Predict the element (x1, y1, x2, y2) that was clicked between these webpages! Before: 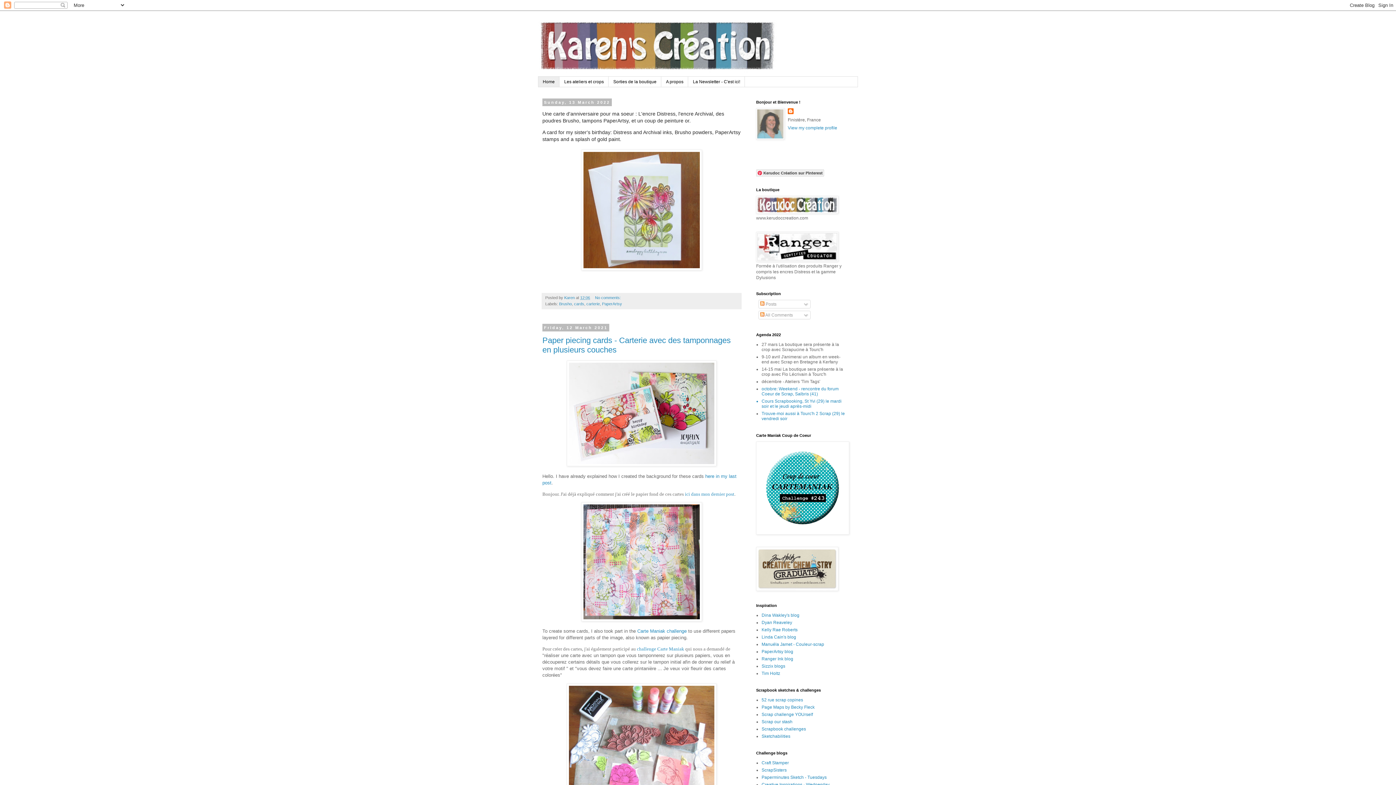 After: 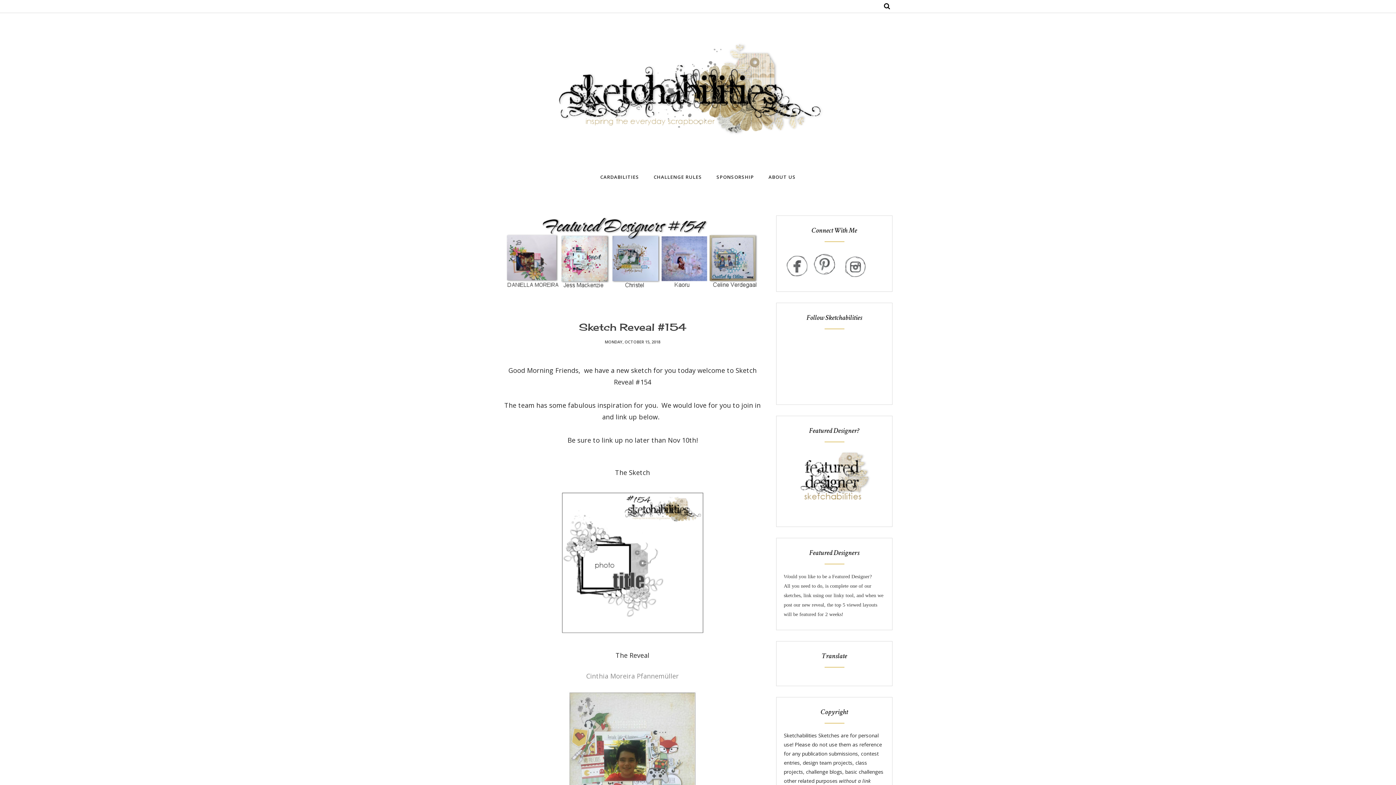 Action: bbox: (761, 734, 790, 739) label: Sketchabilities